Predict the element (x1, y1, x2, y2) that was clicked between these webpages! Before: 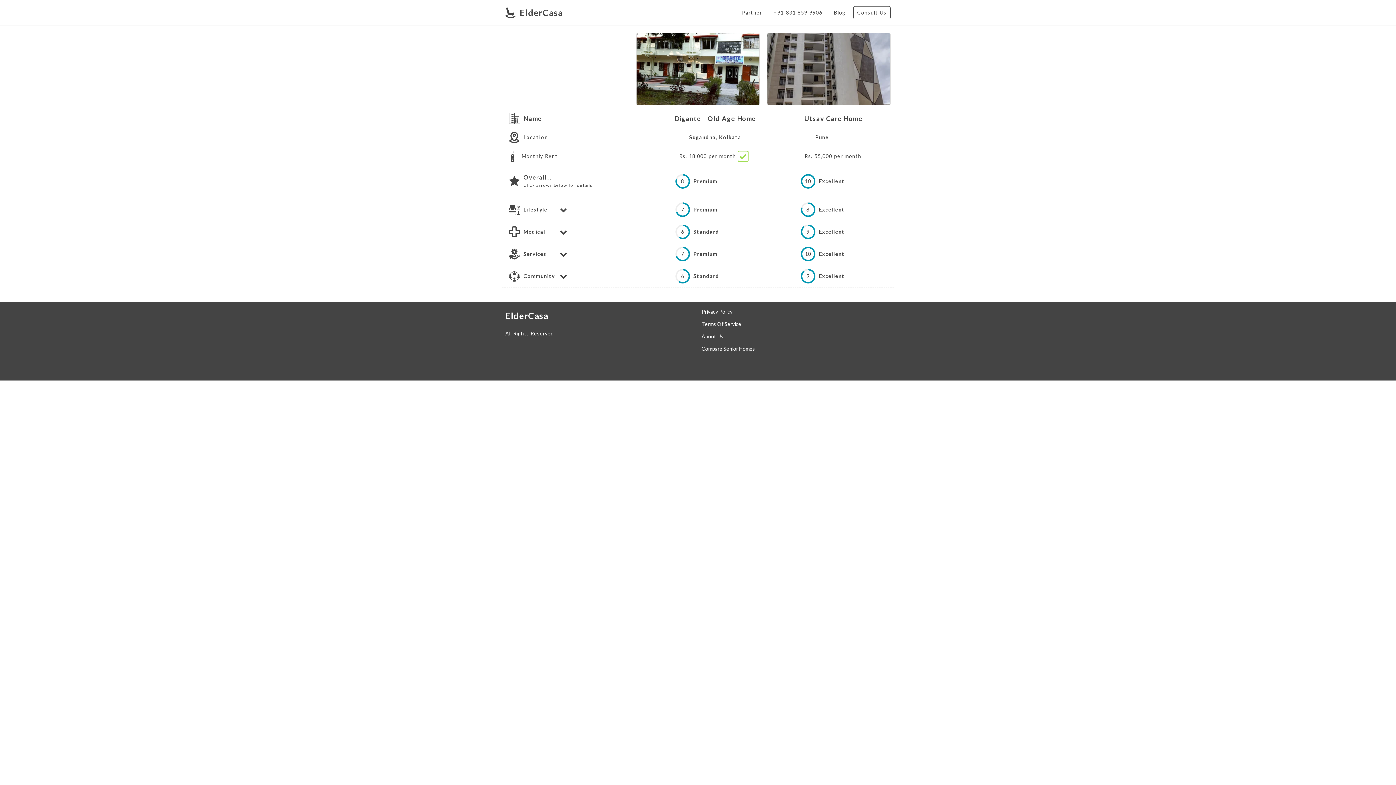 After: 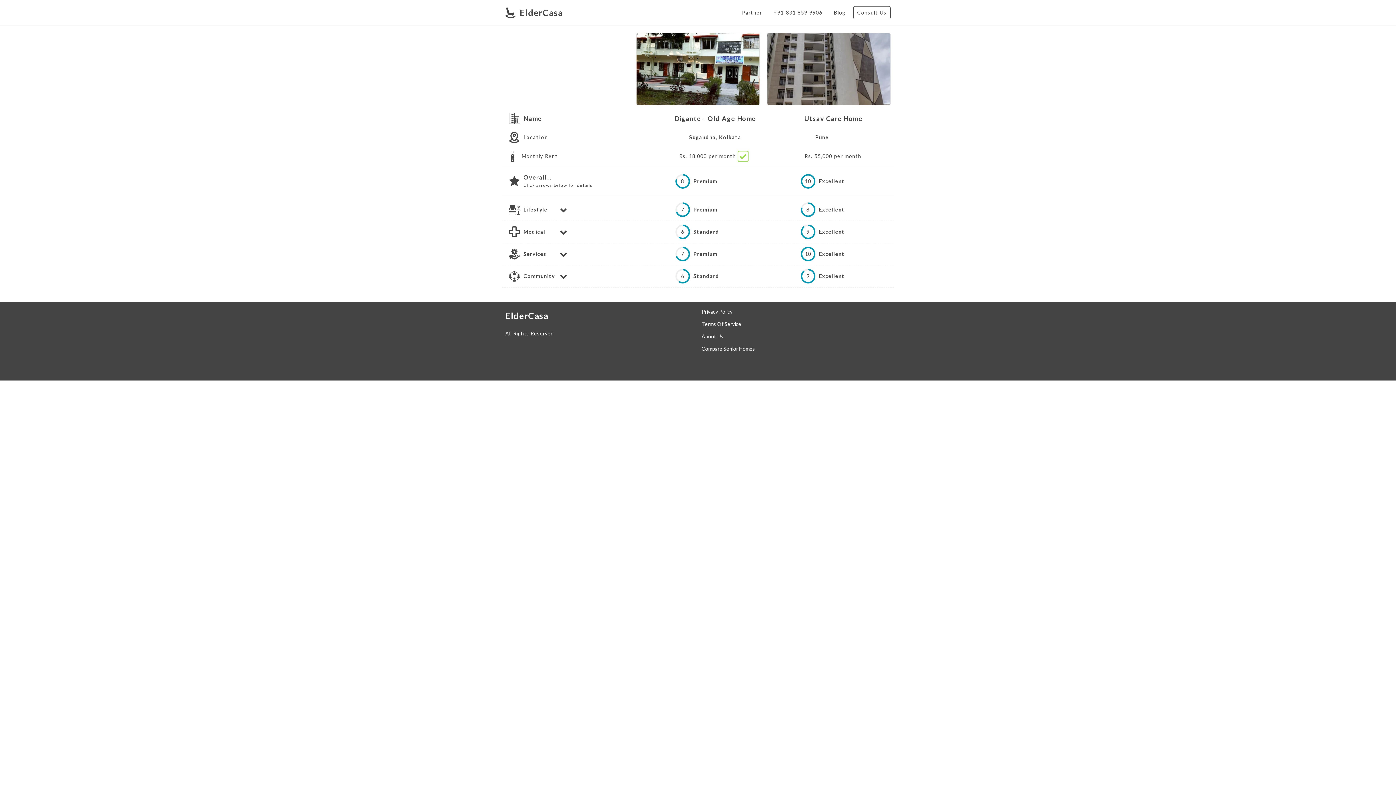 Action: bbox: (509, 175, 520, 186)